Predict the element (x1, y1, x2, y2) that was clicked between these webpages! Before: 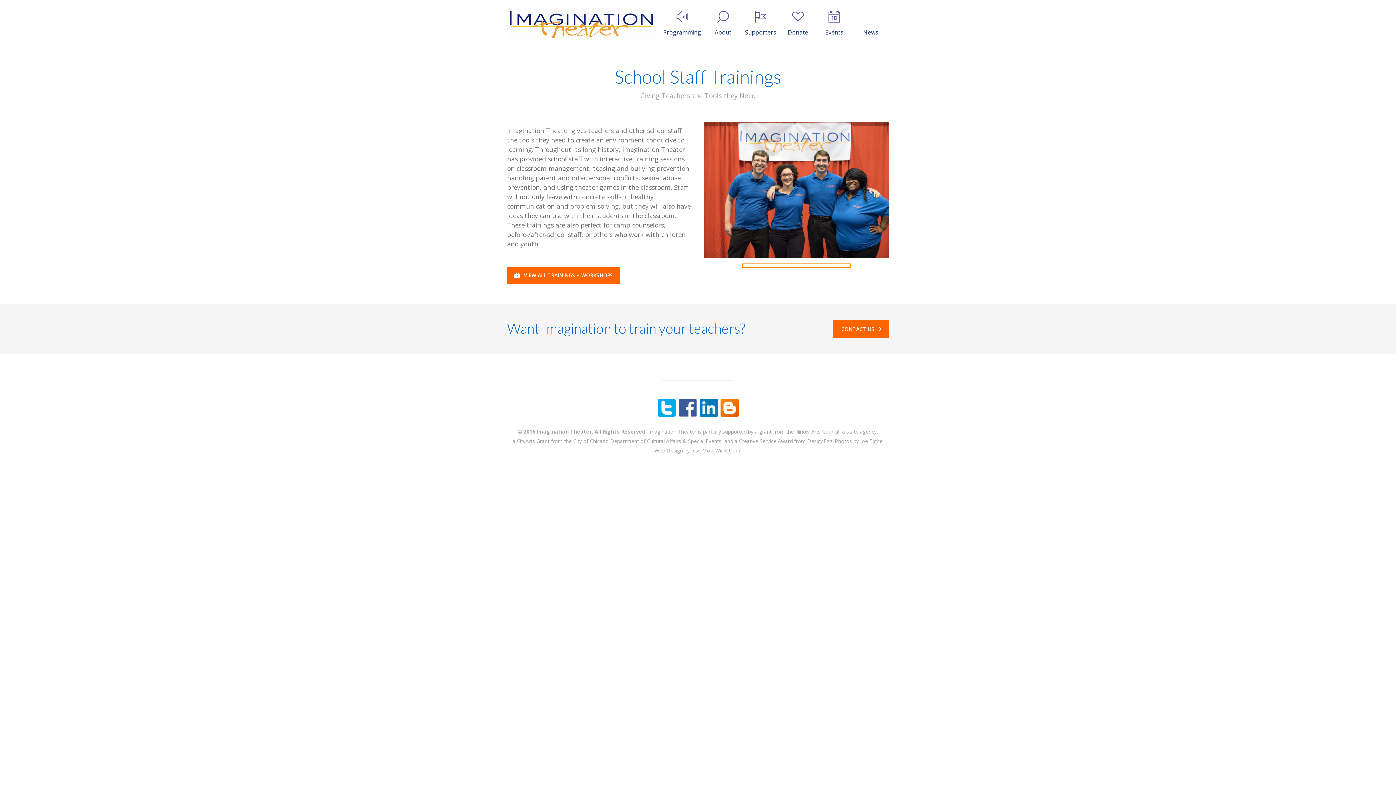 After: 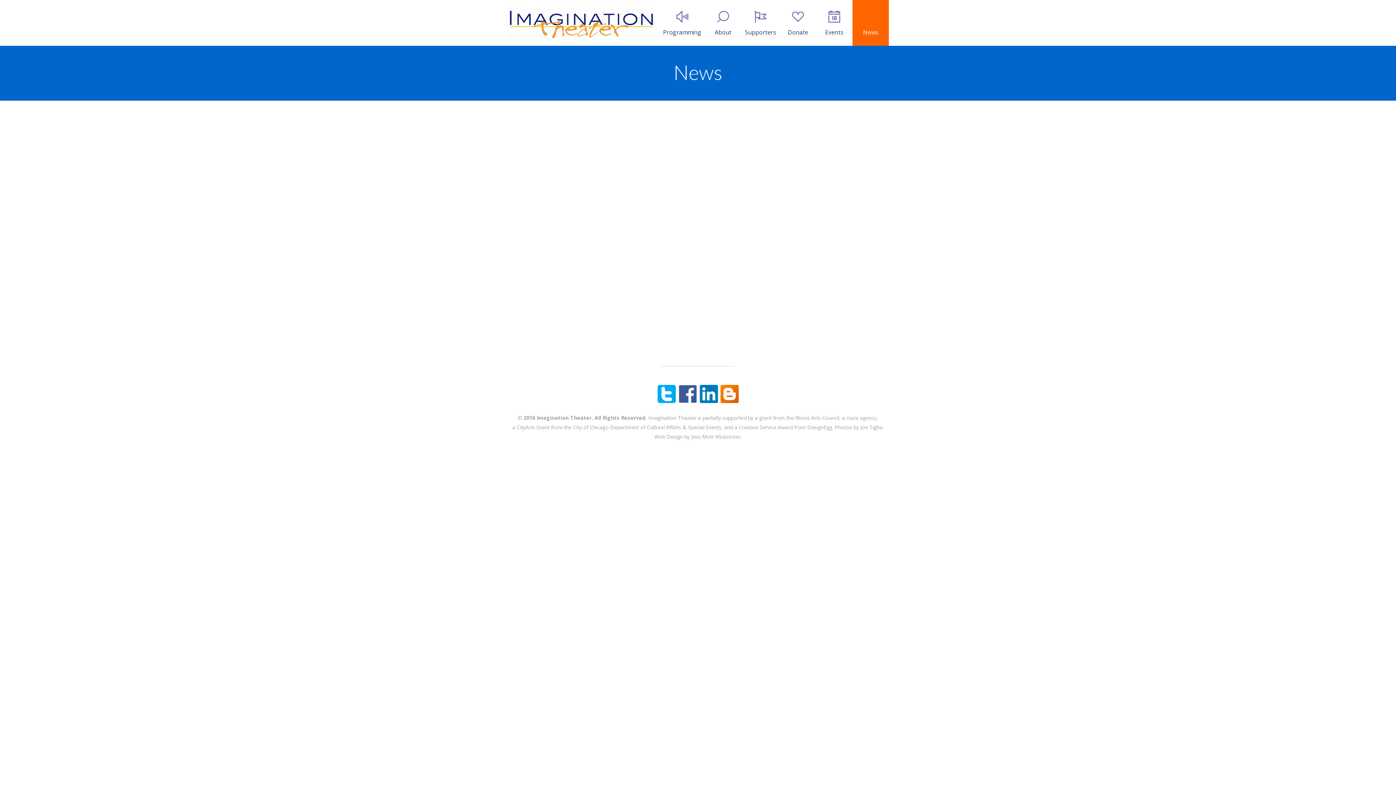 Action: label: News bbox: (852, 0, 889, 45)